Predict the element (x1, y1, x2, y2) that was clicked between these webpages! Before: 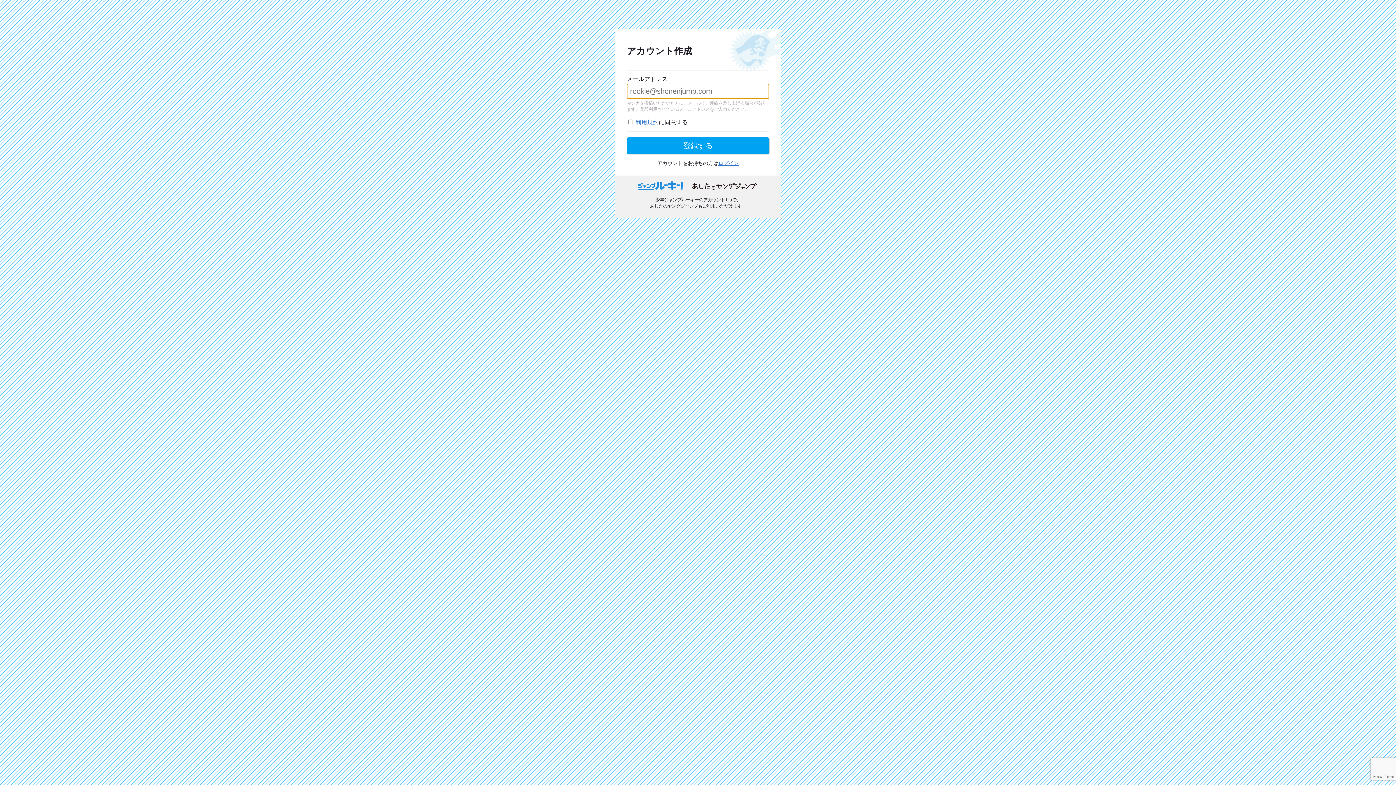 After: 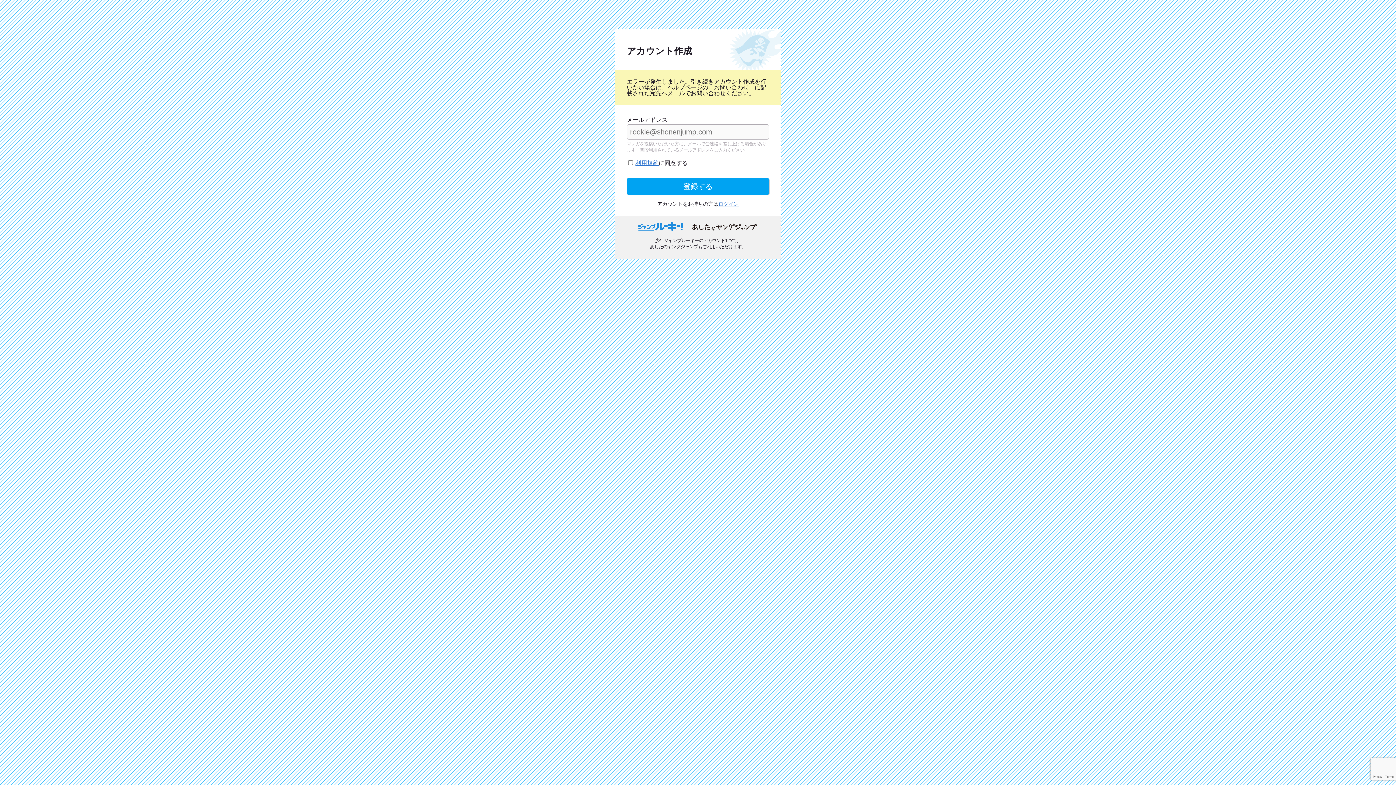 Action: label: 登録する bbox: (626, 137, 769, 154)